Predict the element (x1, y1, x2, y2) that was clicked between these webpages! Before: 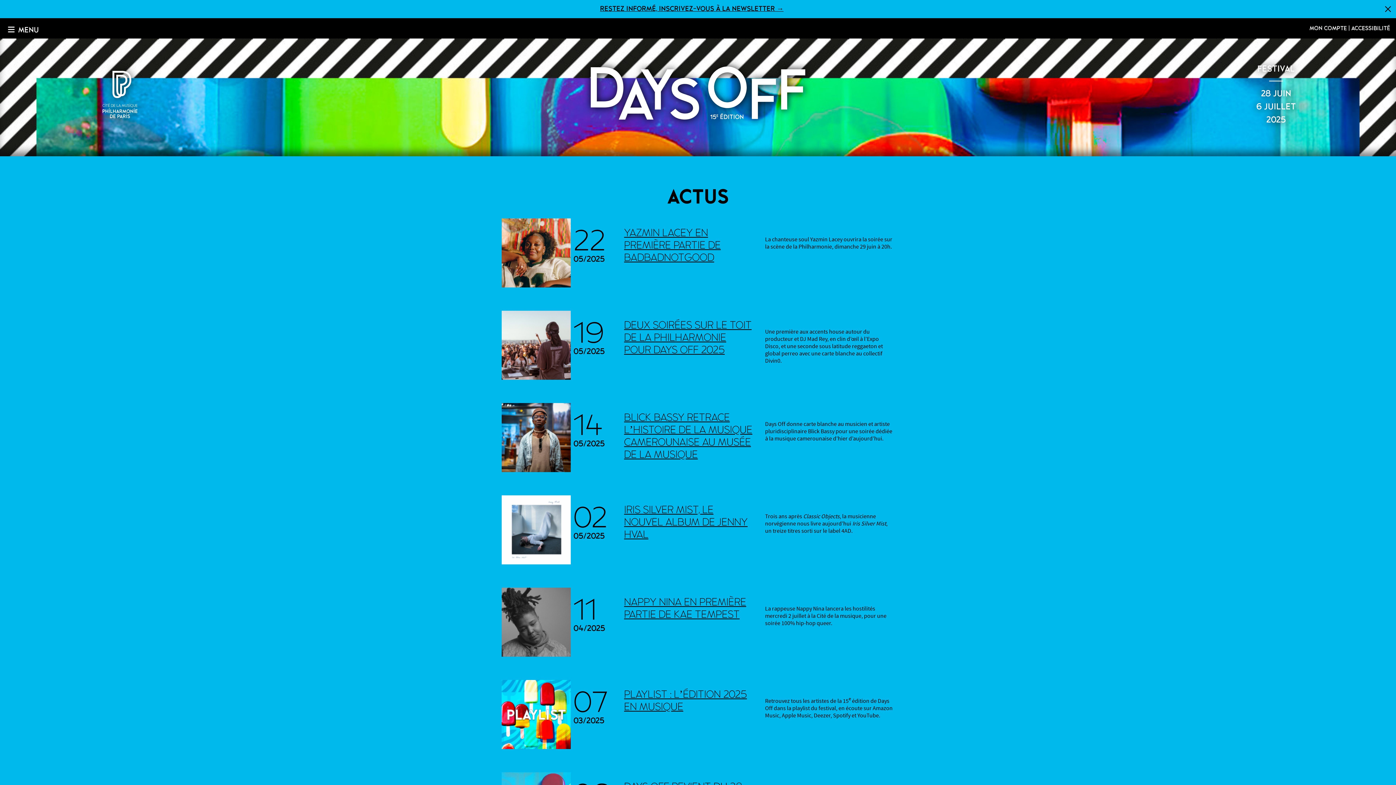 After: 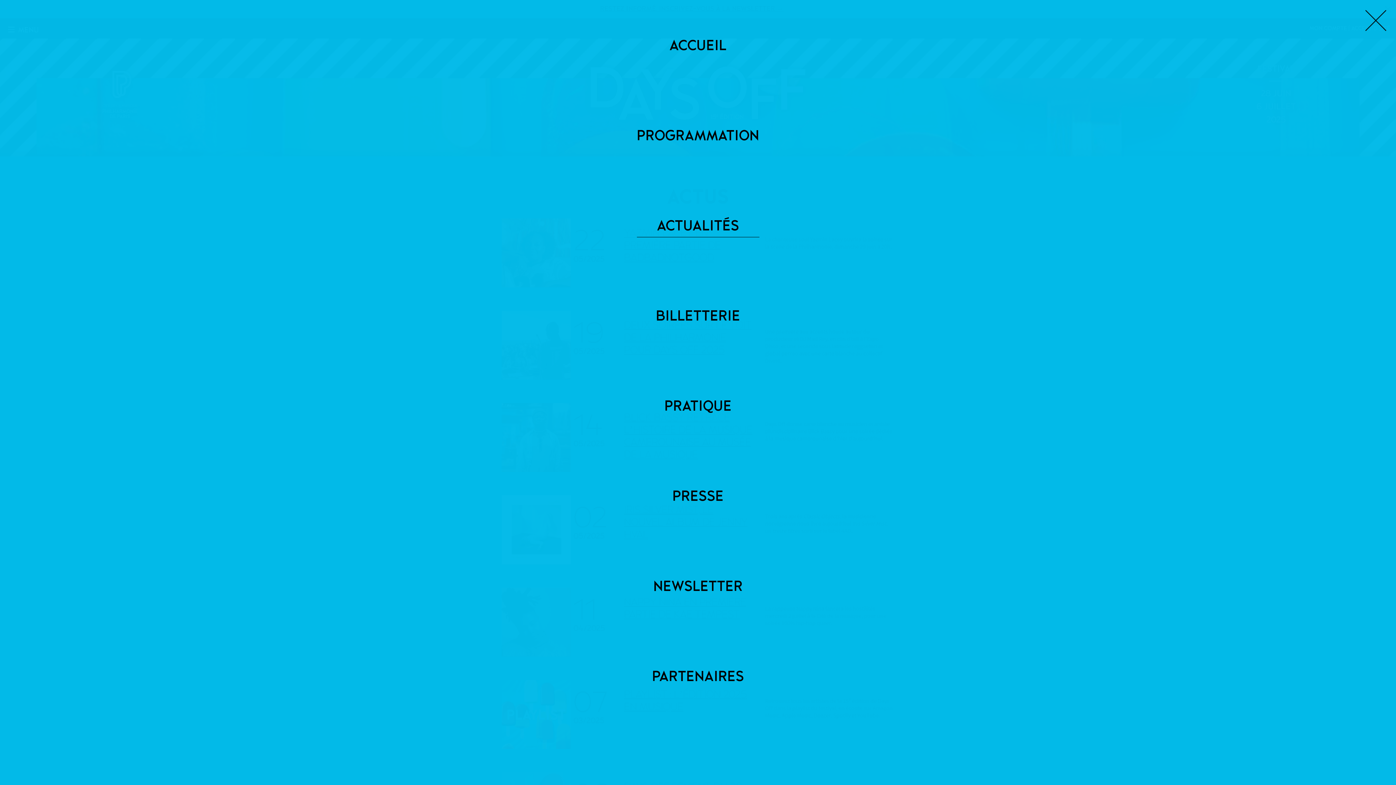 Action: label:  MENU bbox: (5, 23, 41, 35)